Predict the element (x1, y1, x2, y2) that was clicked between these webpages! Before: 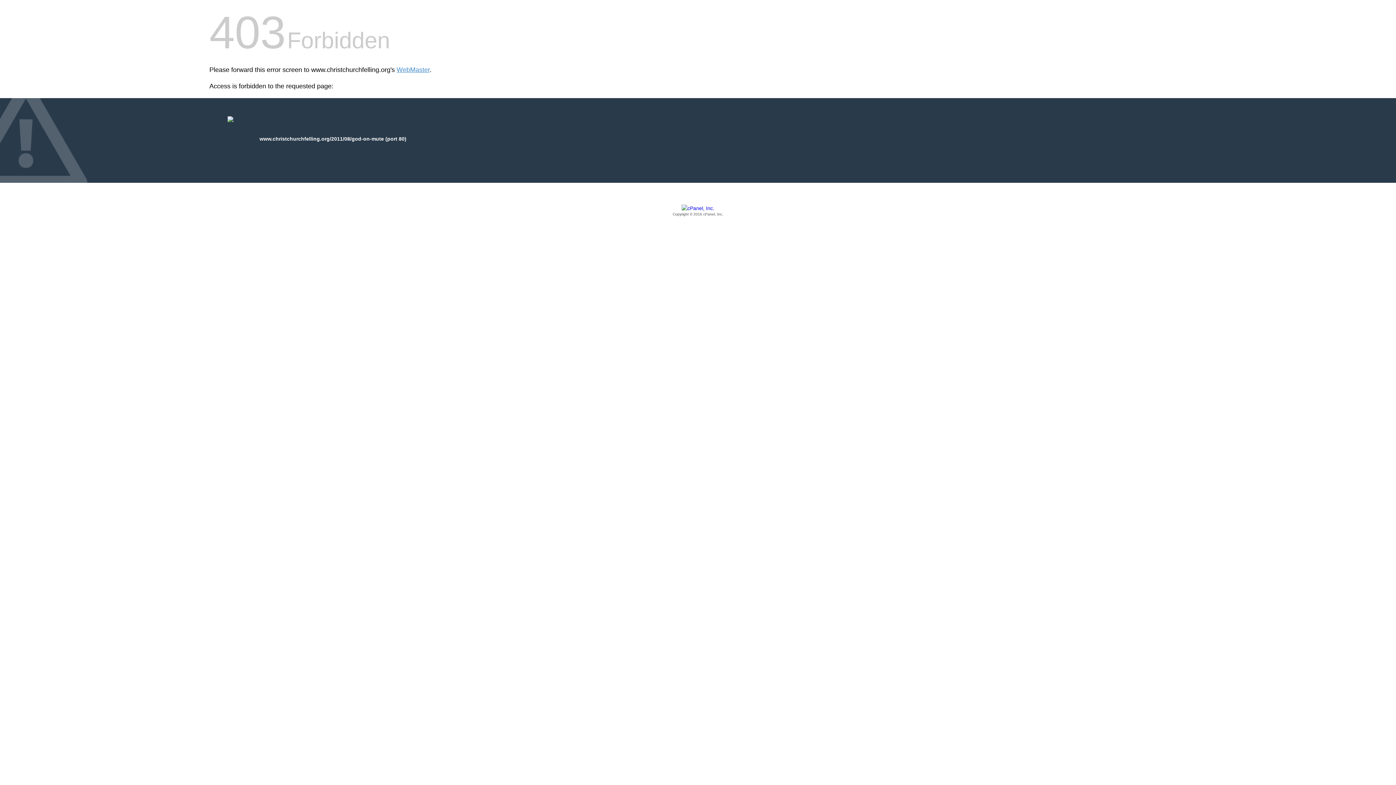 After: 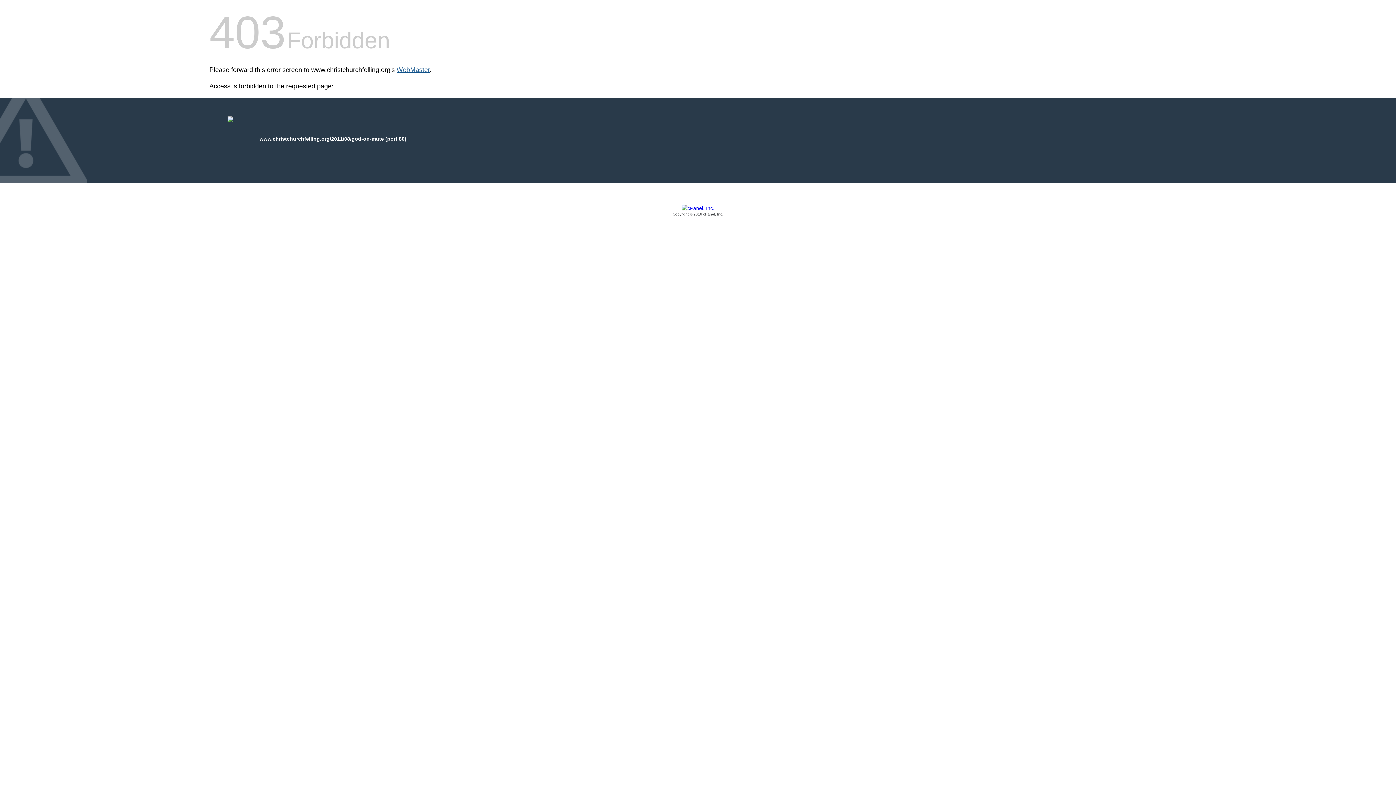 Action: label: WebMaster bbox: (396, 66, 429, 73)